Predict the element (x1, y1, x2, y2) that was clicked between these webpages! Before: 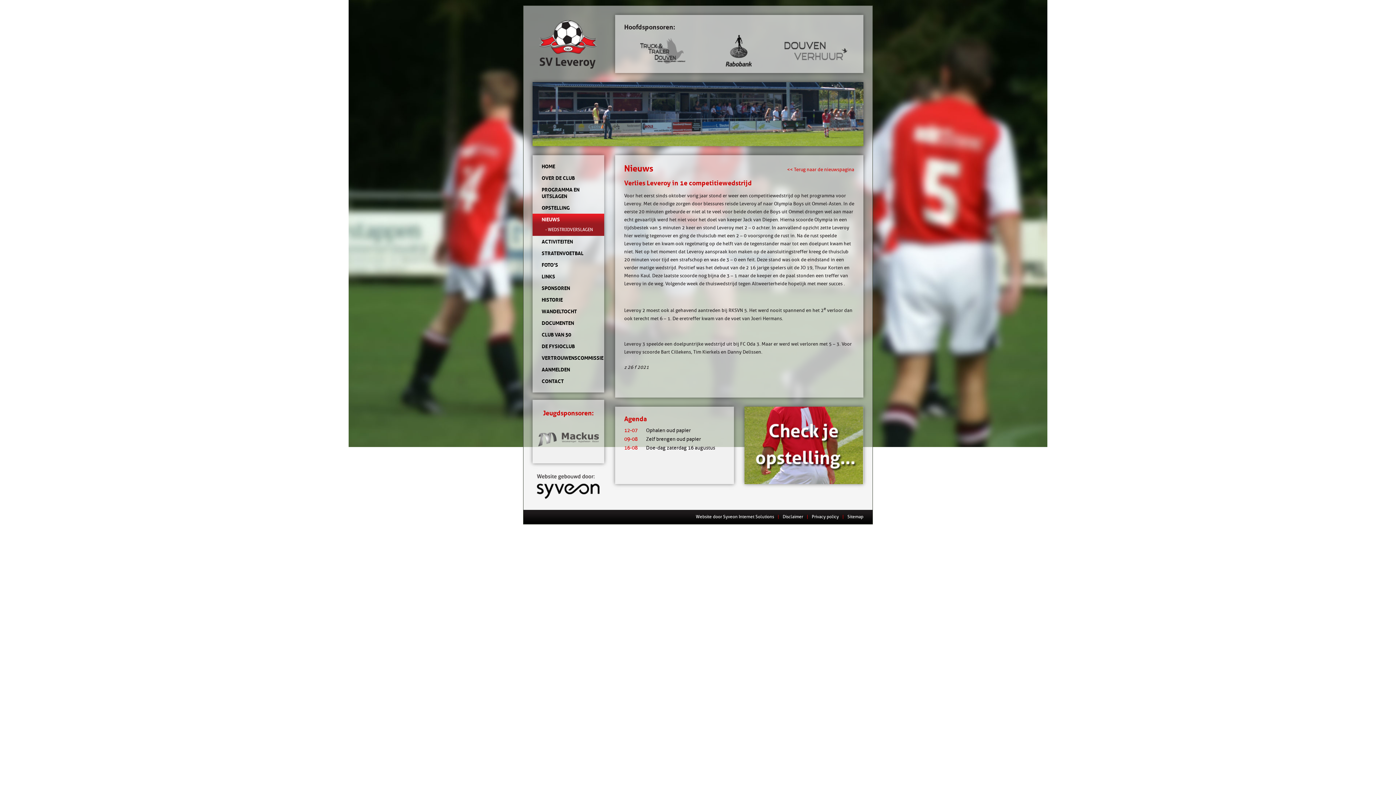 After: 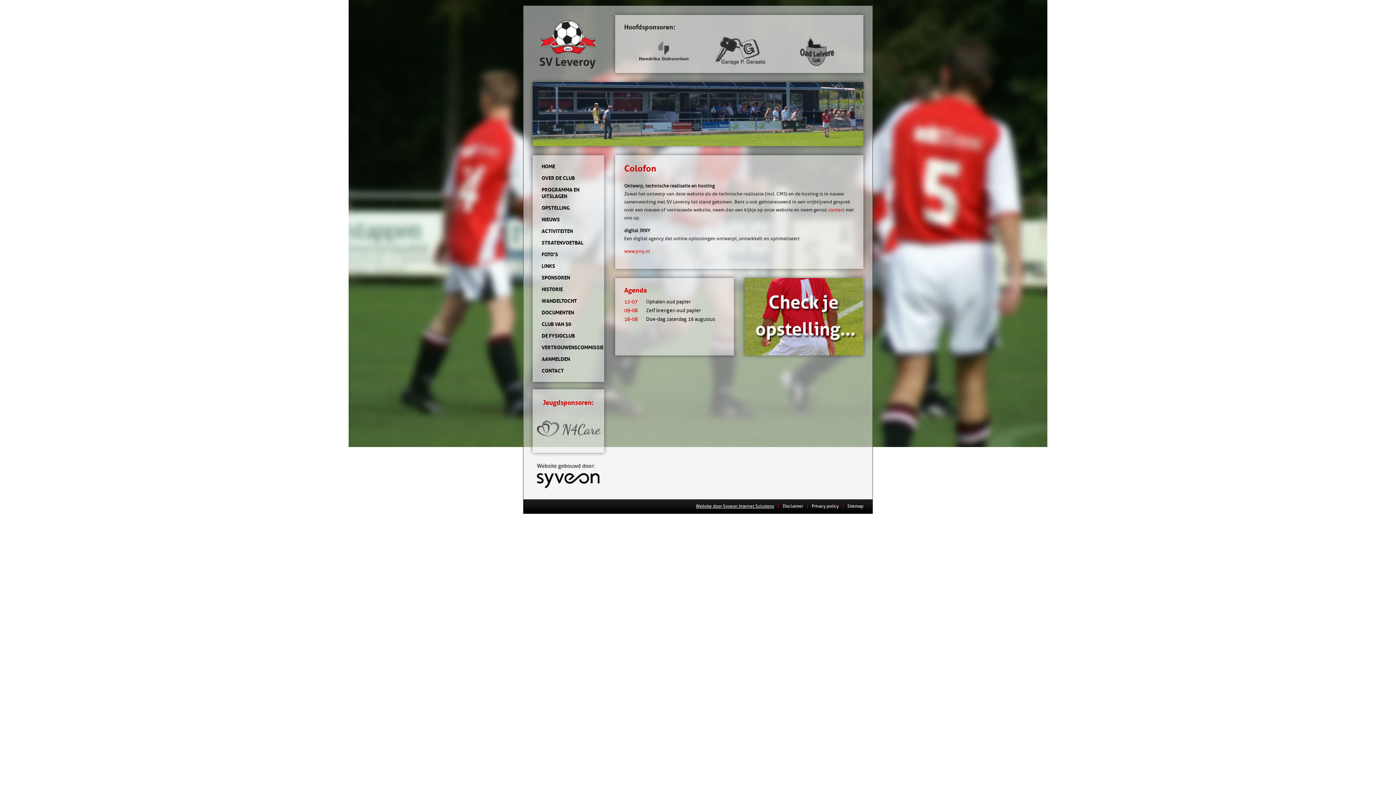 Action: bbox: (696, 514, 774, 519) label: Website door Syveon Internet Solutions